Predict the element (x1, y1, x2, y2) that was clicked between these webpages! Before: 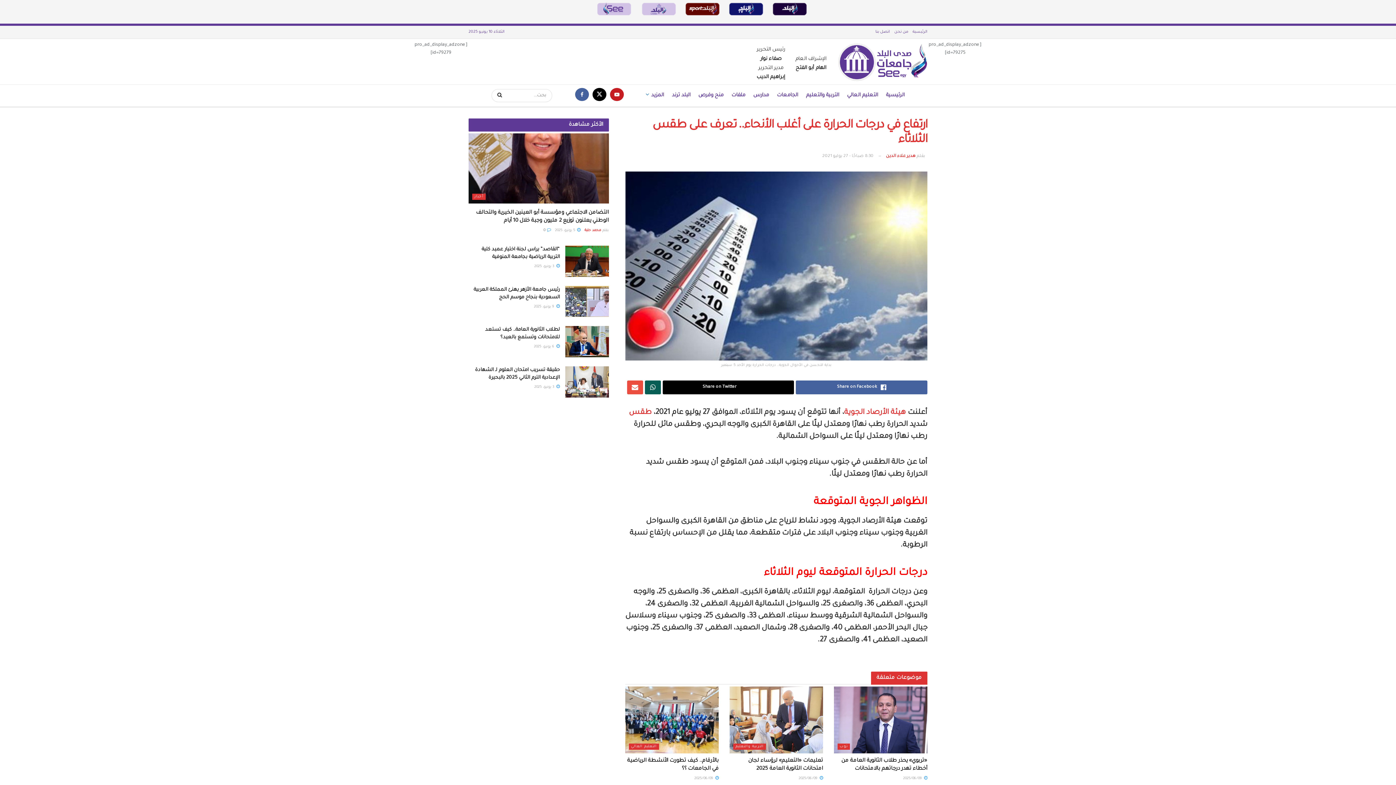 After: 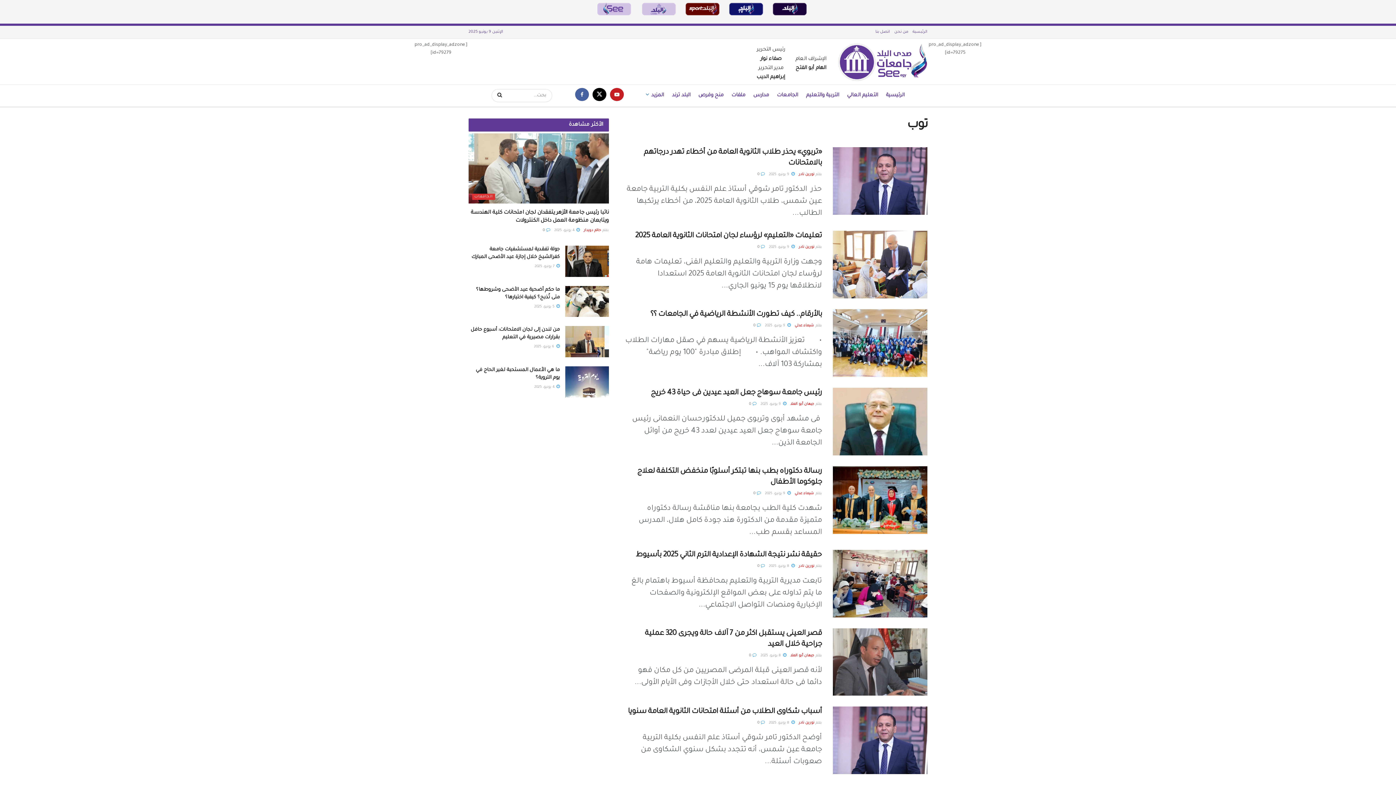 Action: label: توب bbox: (837, 743, 850, 750)